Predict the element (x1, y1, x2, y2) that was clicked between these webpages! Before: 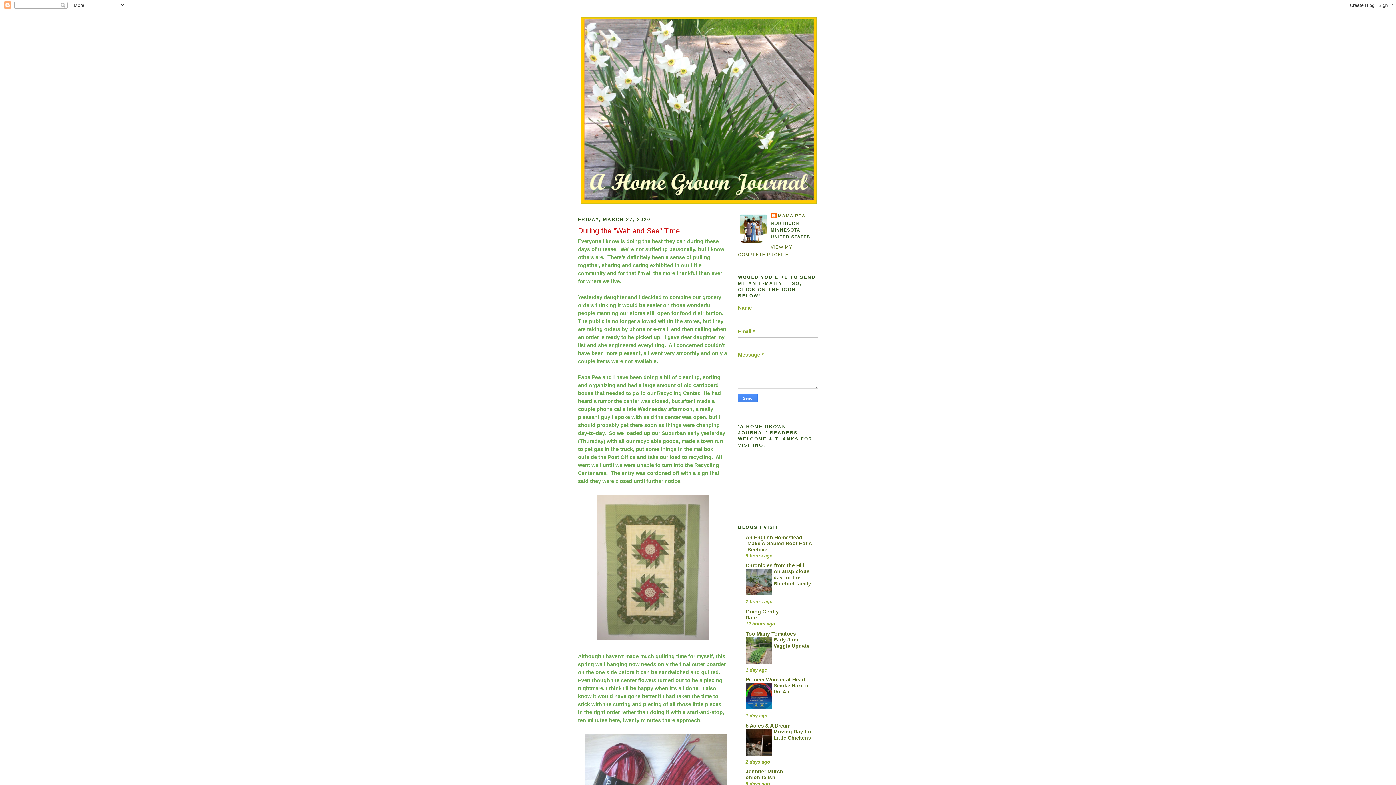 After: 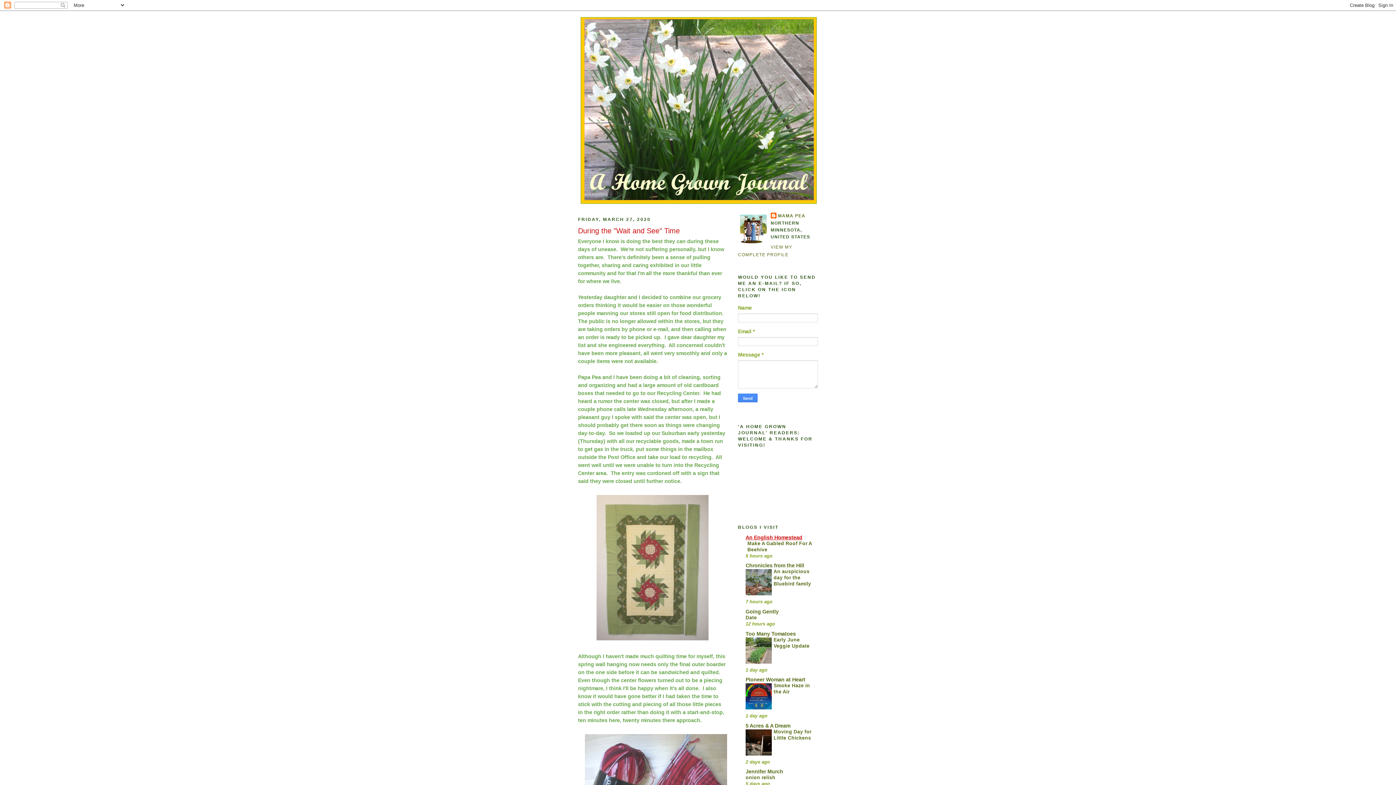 Action: label: An English Homestead bbox: (745, 534, 802, 540)